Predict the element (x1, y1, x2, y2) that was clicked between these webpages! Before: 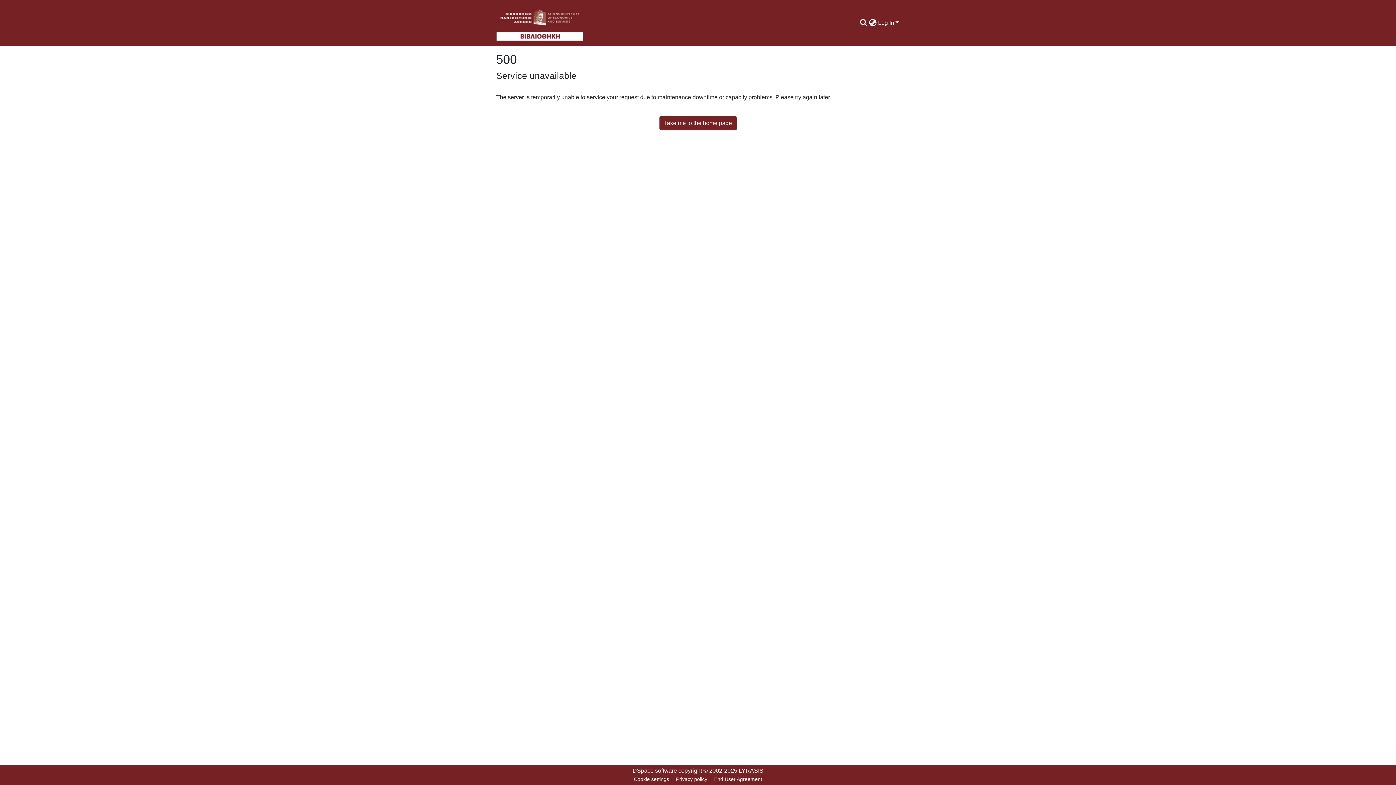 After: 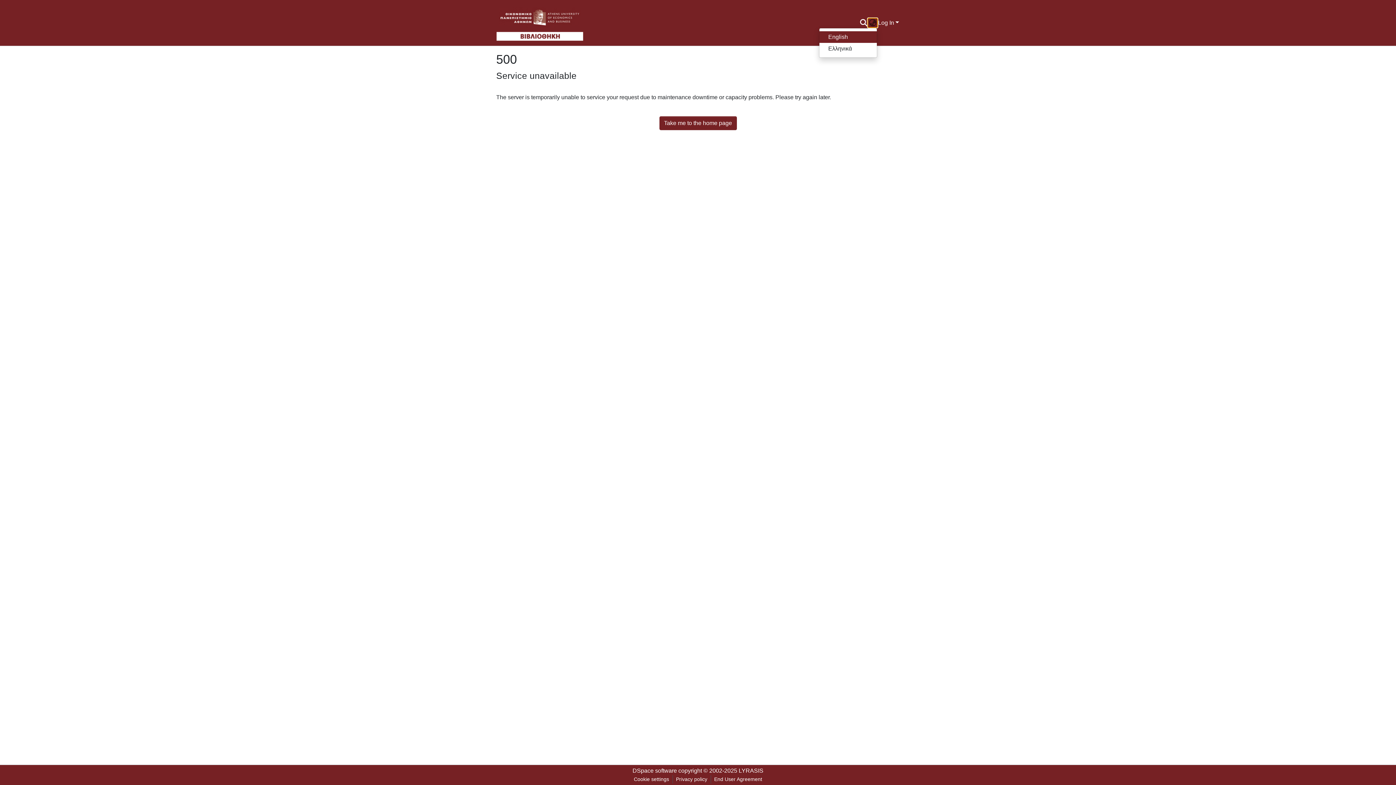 Action: bbox: (868, 18, 877, 27) label: Language switch